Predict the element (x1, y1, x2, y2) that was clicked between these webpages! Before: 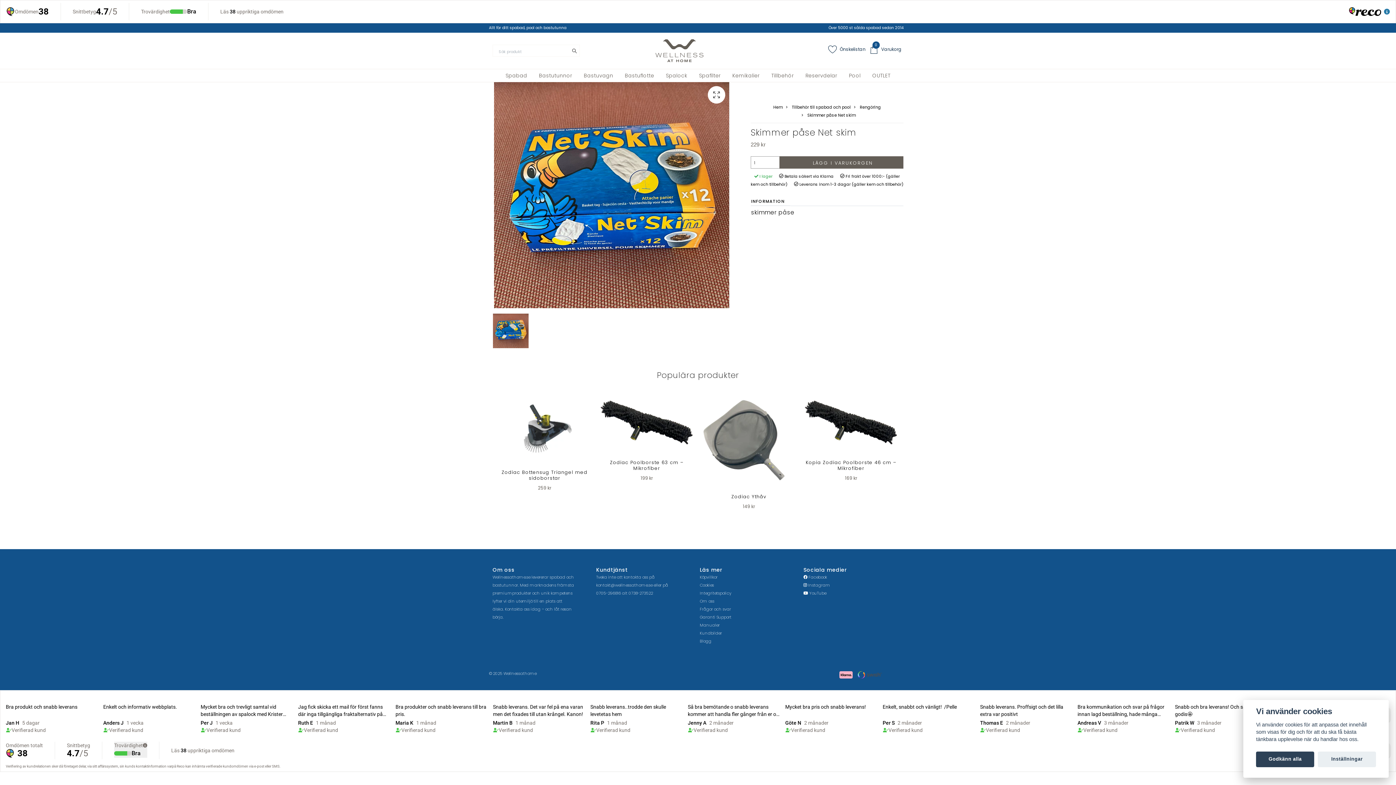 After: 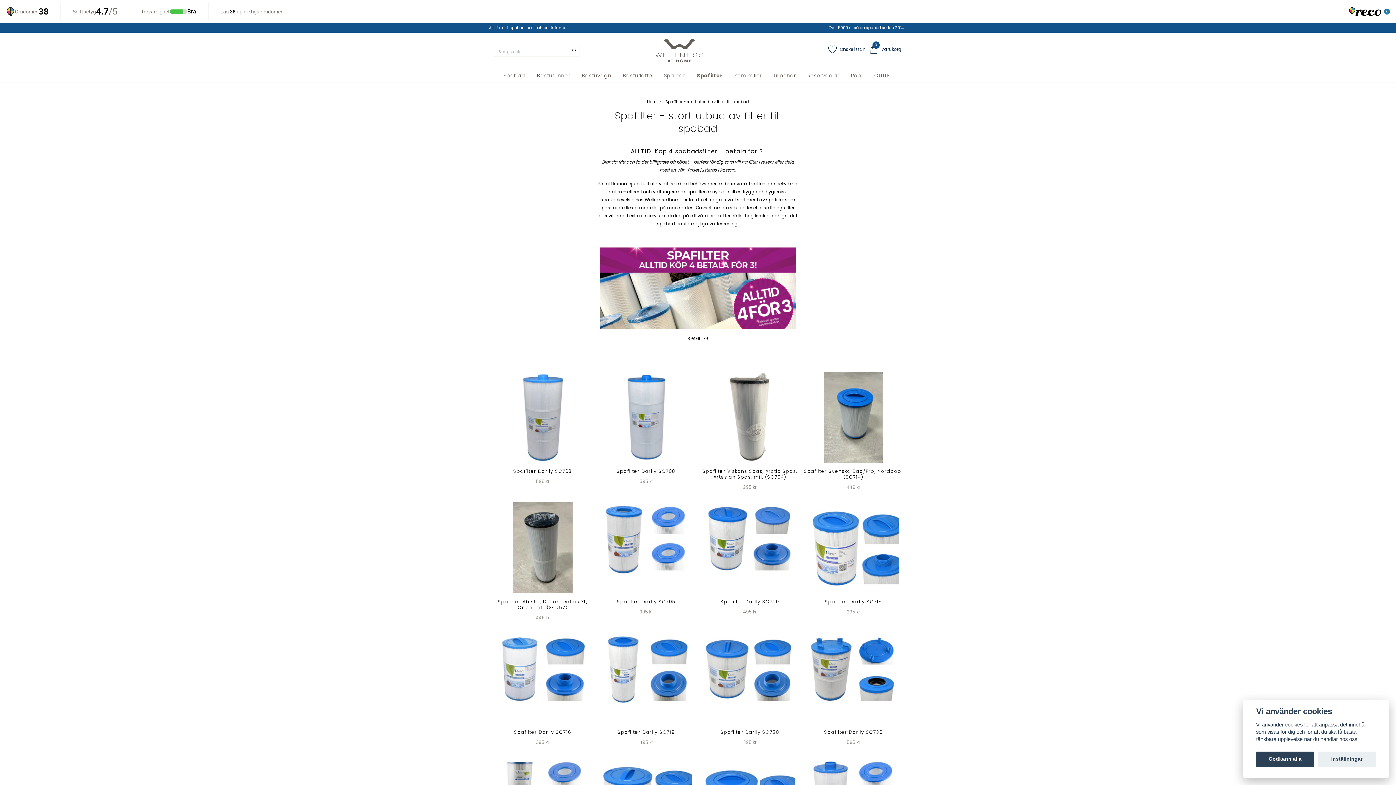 Action: bbox: (693, 69, 726, 81) label: Spafilter